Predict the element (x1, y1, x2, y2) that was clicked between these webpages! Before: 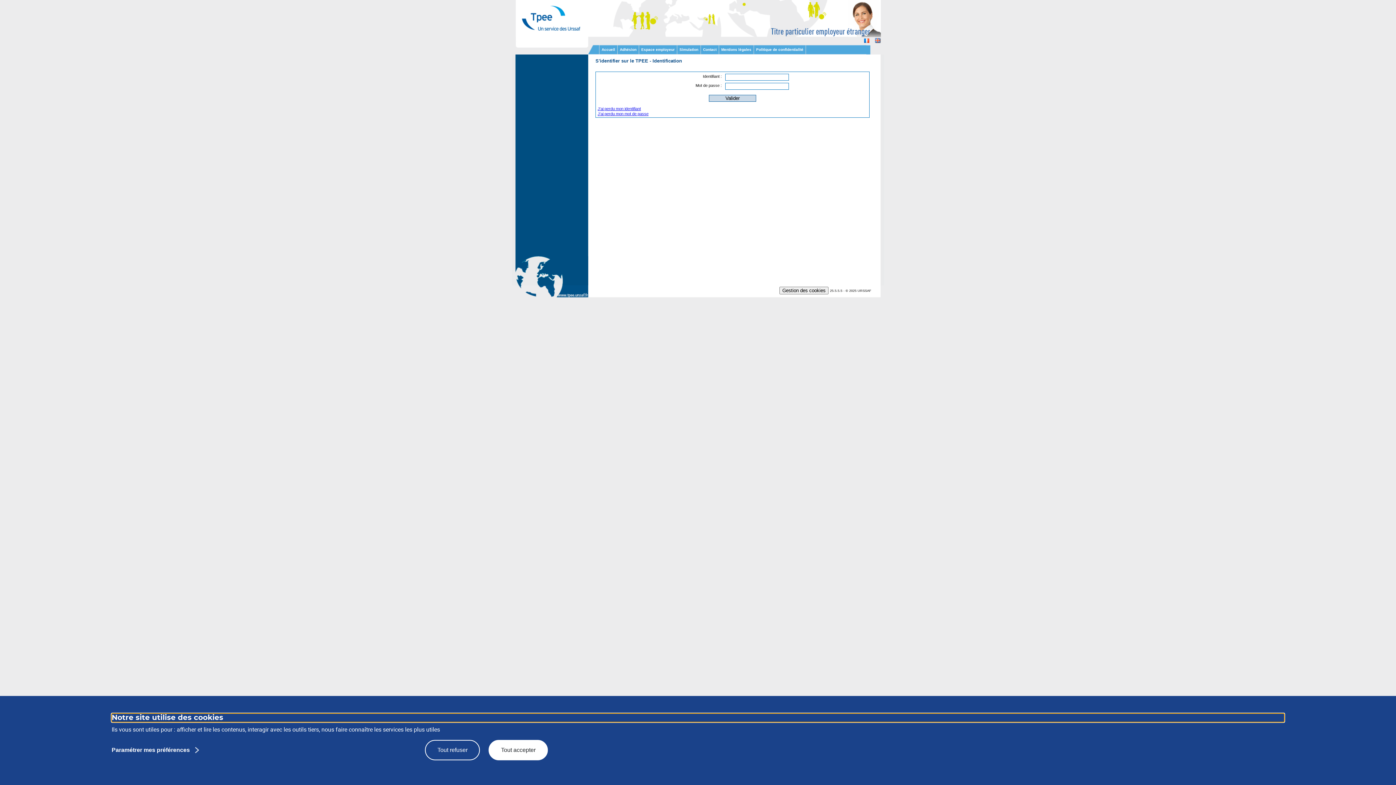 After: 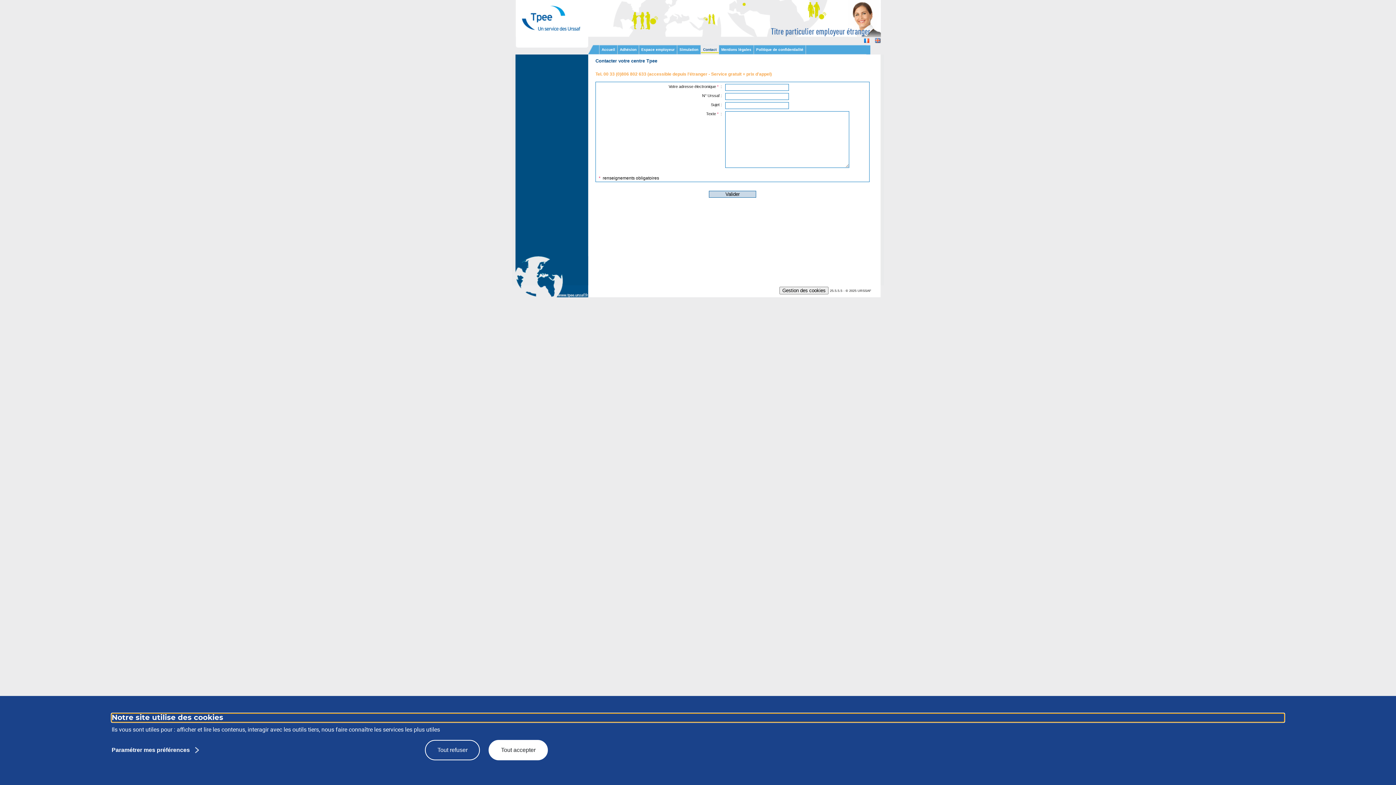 Action: label: Contact bbox: (701, 45, 719, 54)